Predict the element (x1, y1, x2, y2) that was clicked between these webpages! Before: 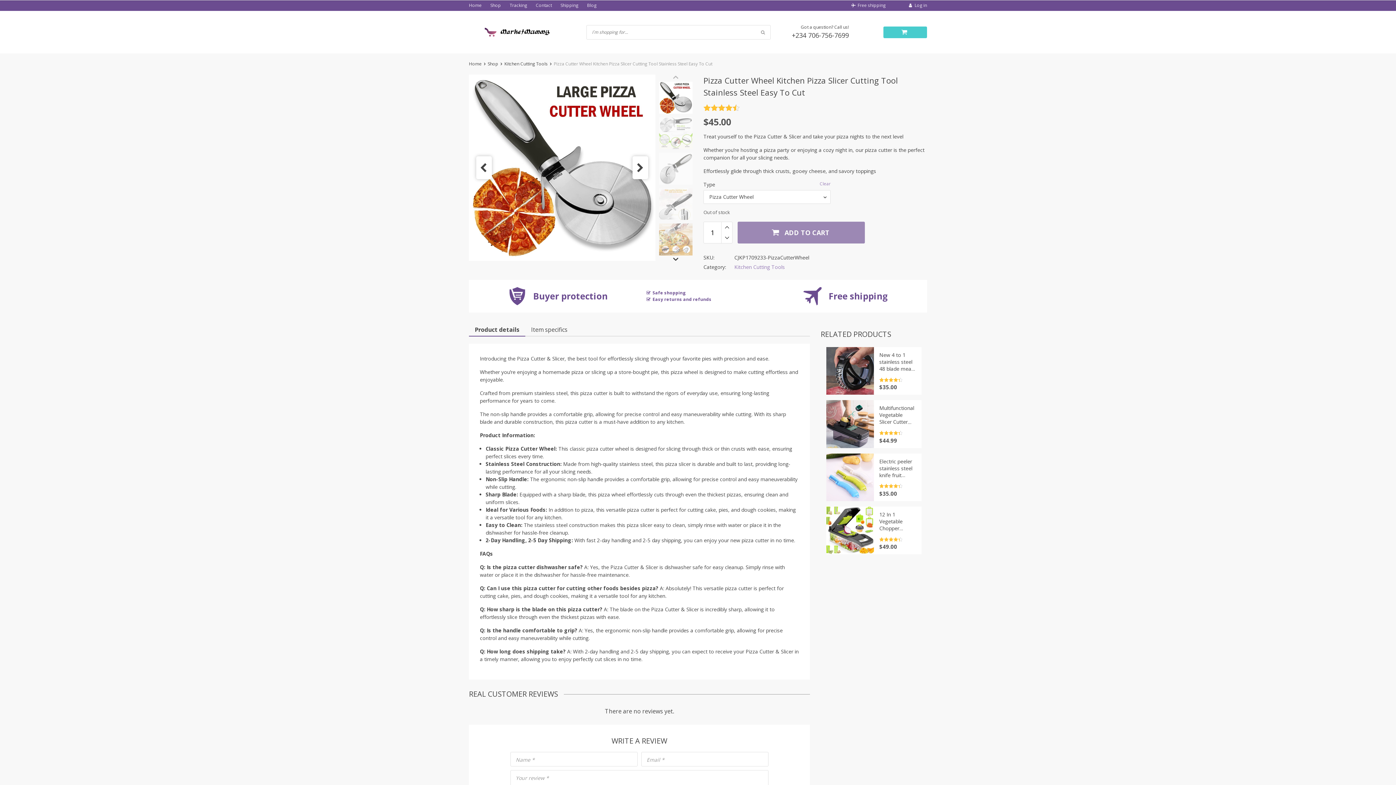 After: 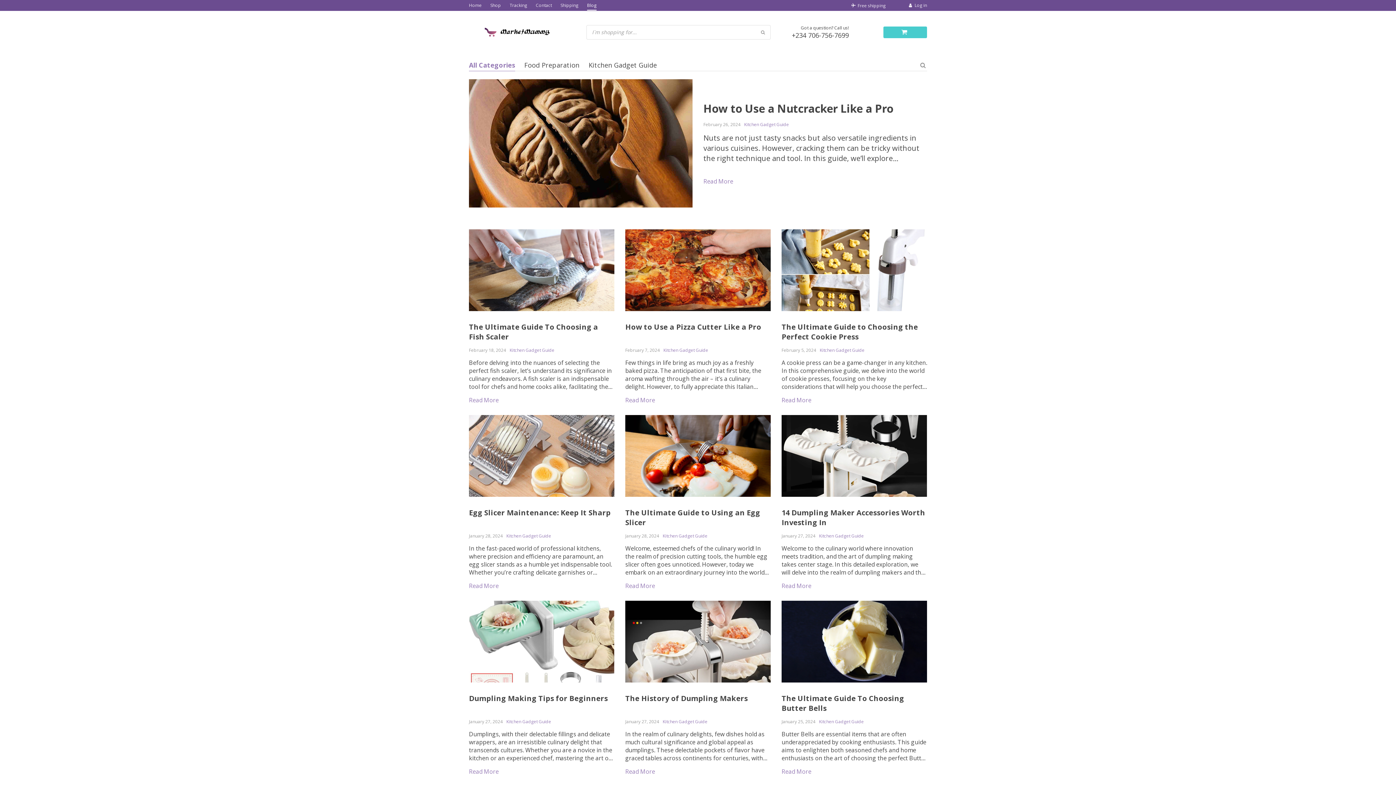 Action: bbox: (587, 0, 596, 10) label: Blog